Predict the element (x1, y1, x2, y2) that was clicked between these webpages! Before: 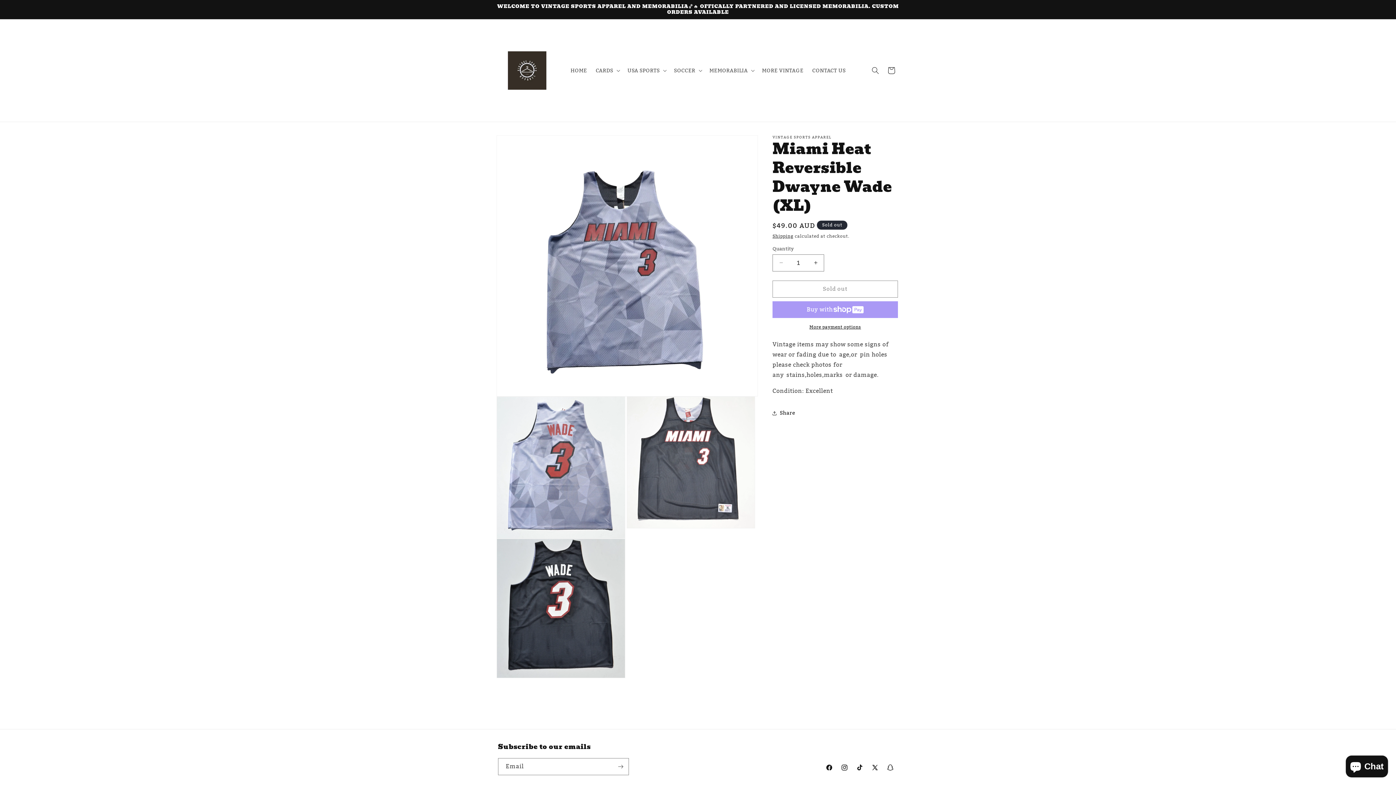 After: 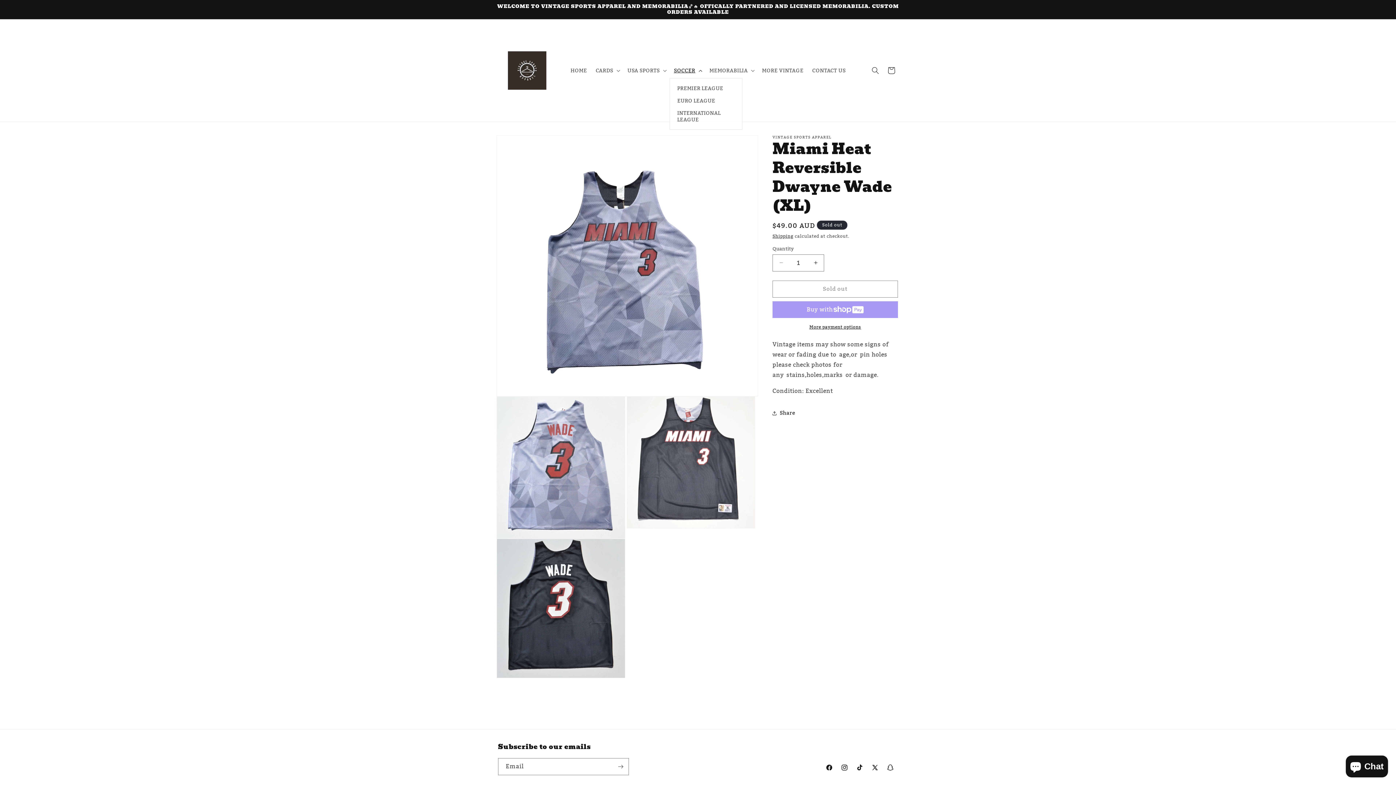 Action: label: SOCCER bbox: (669, 62, 705, 78)